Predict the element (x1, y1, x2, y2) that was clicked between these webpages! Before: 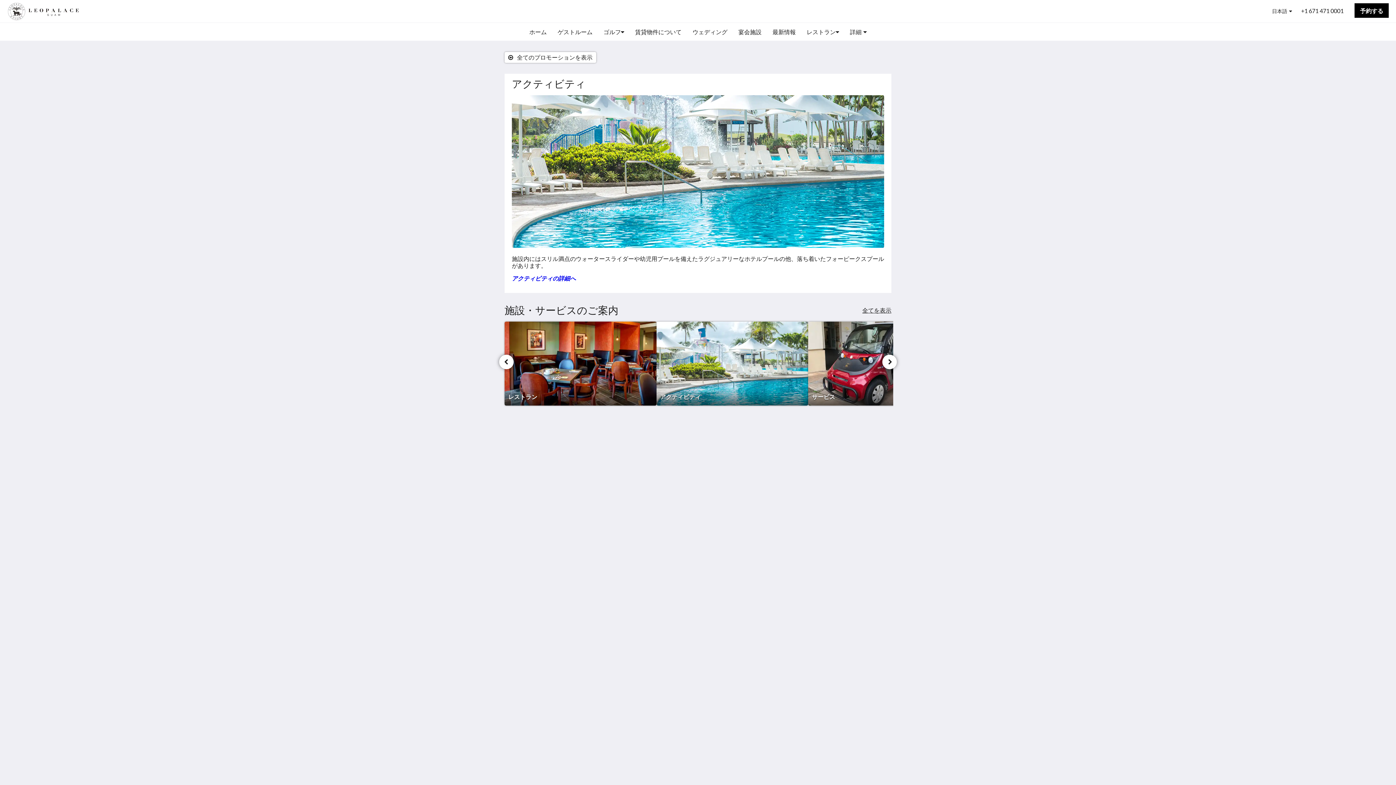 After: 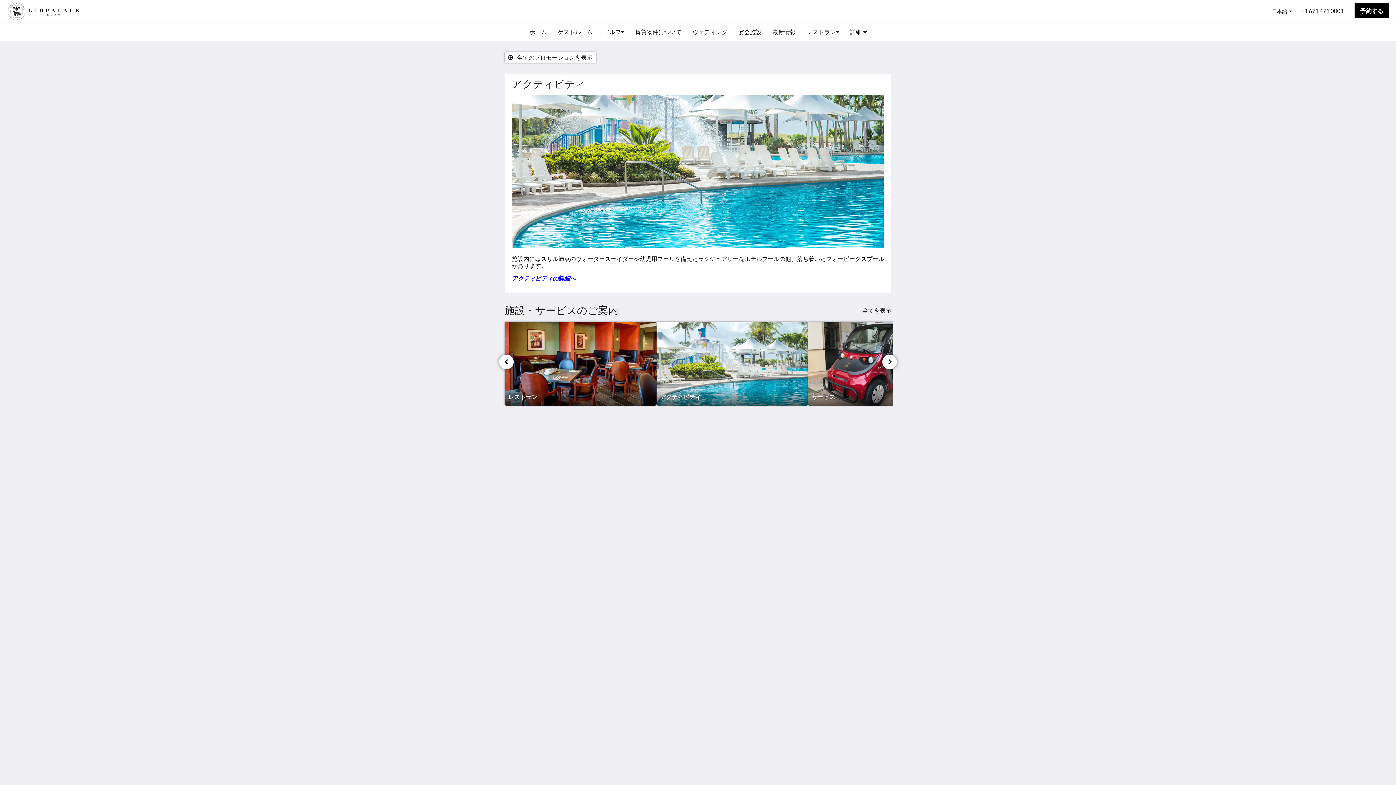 Action: label: +1 671 471 0001 bbox: (512, 465, 631, 472)